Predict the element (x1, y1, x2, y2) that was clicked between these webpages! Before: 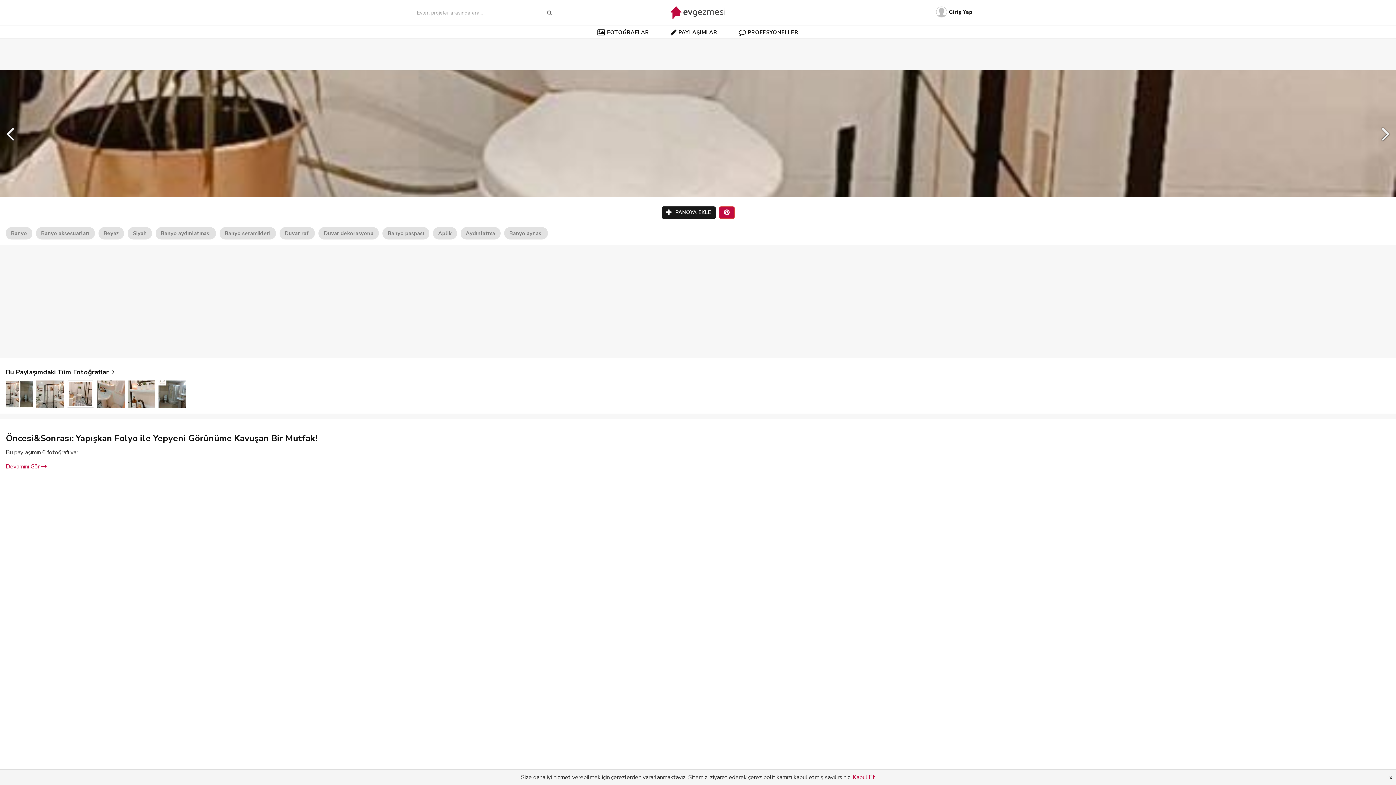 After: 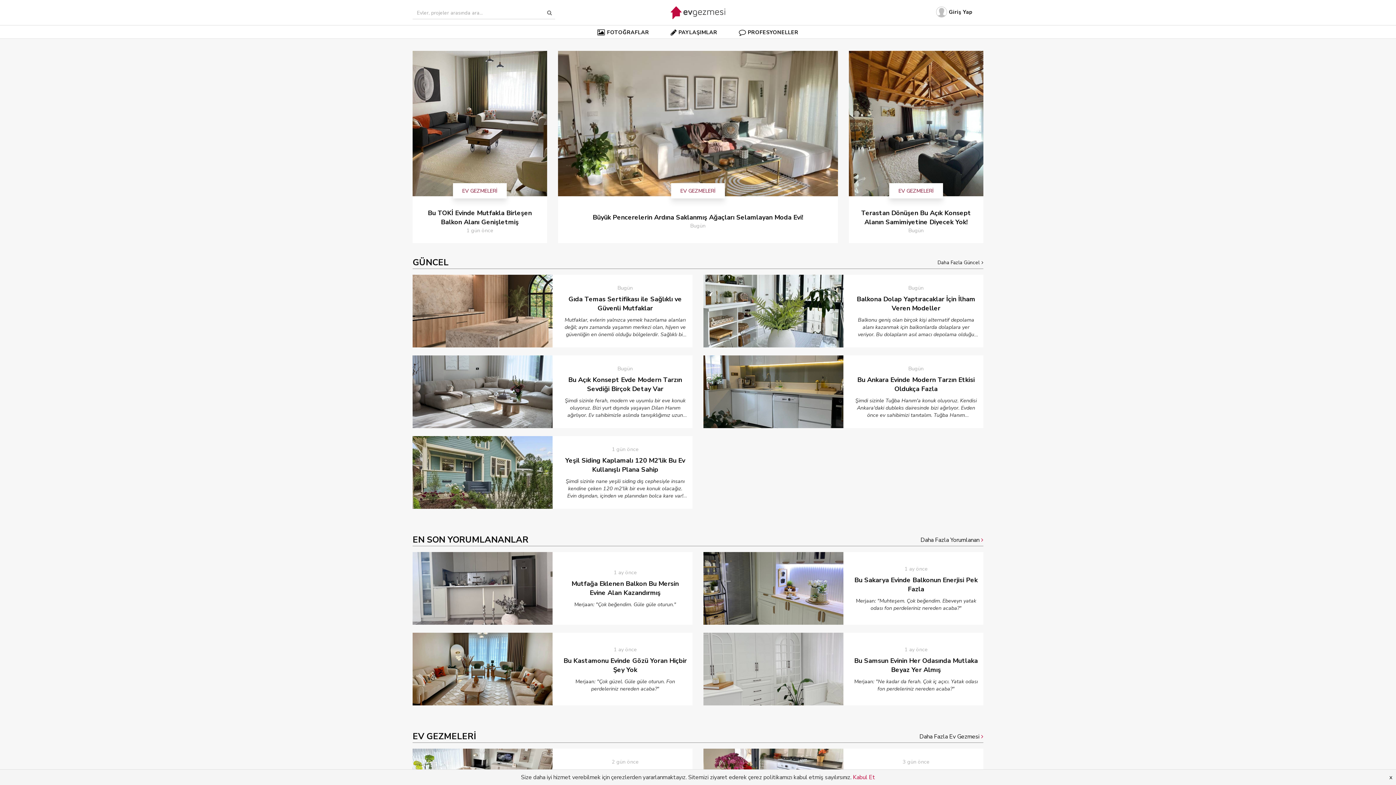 Action: bbox: (669, 8, 727, 16)